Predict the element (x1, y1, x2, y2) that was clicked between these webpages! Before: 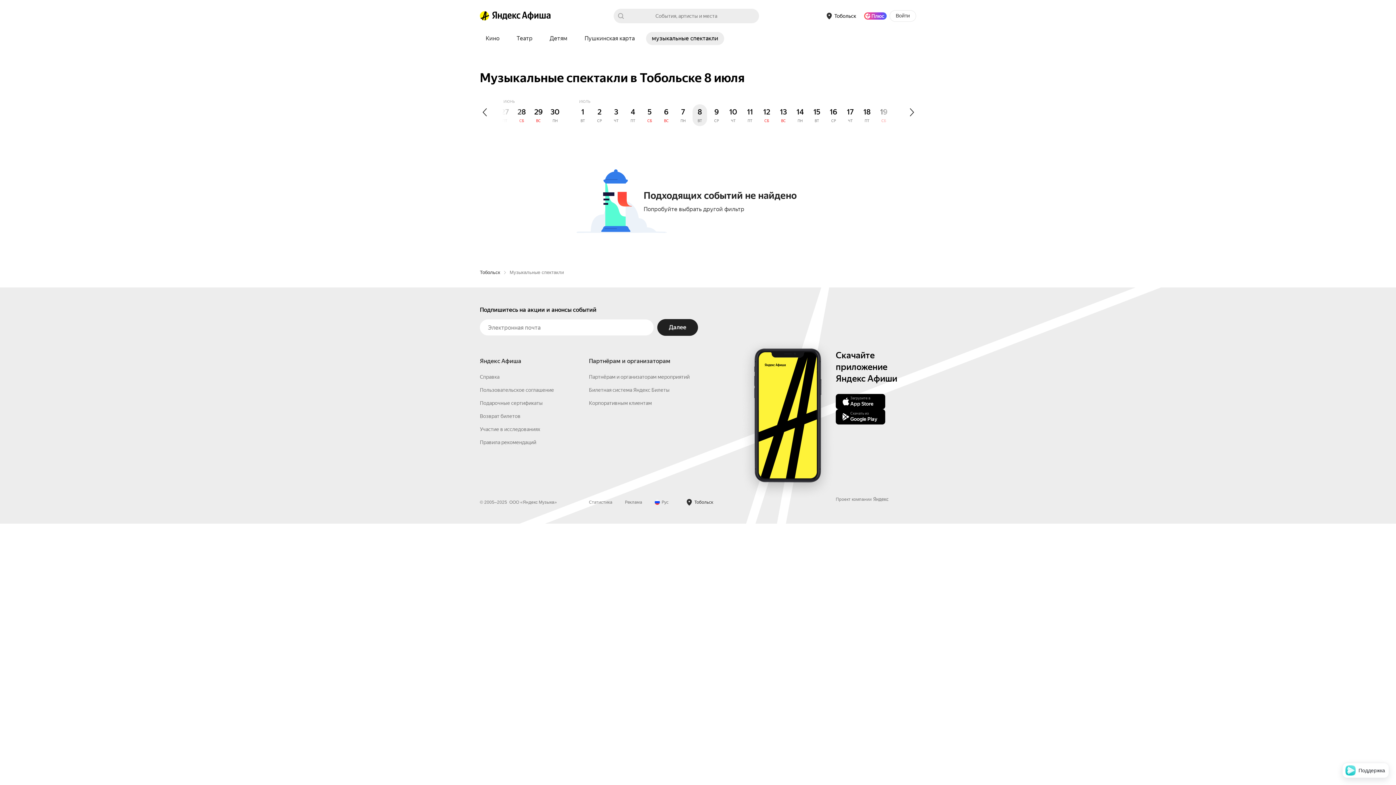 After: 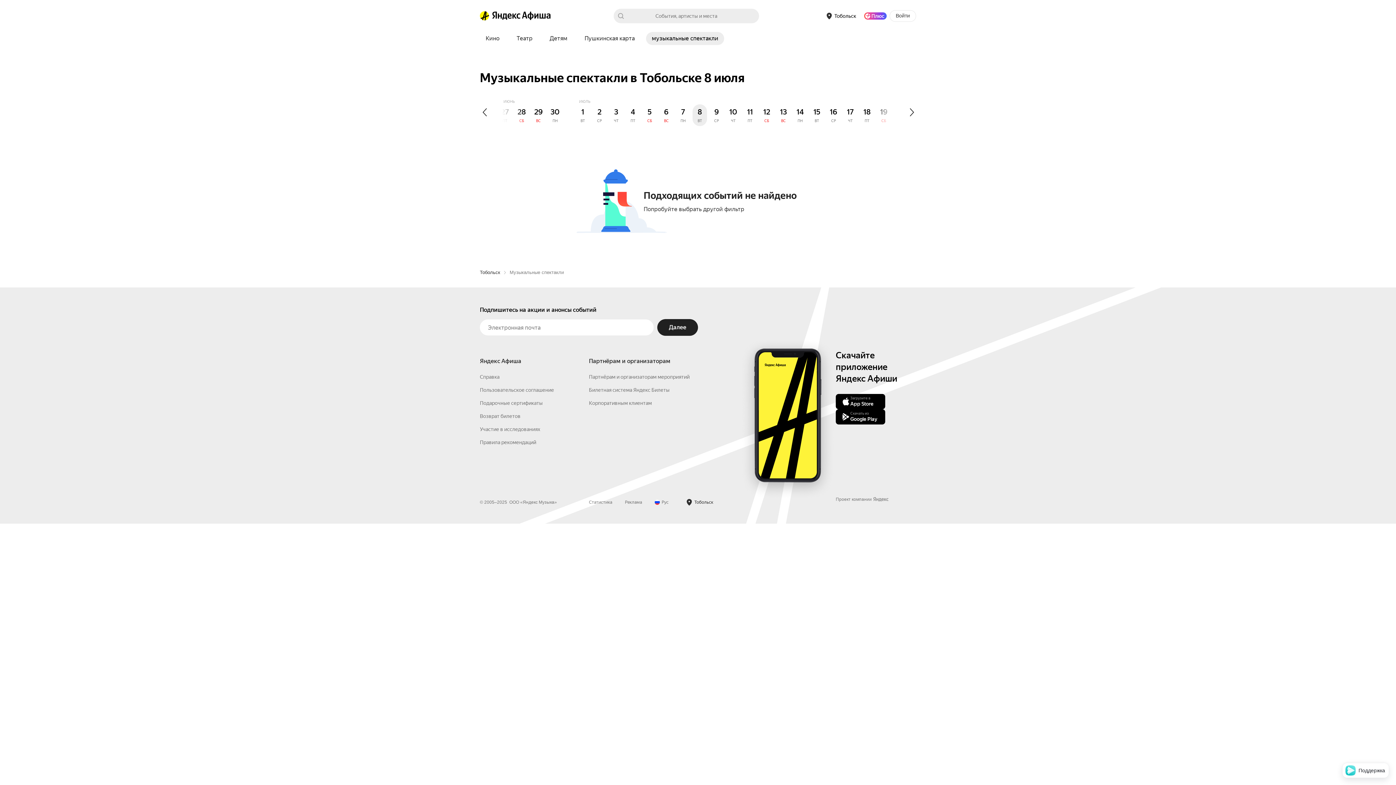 Action: bbox: (479, 134, 480, 150)